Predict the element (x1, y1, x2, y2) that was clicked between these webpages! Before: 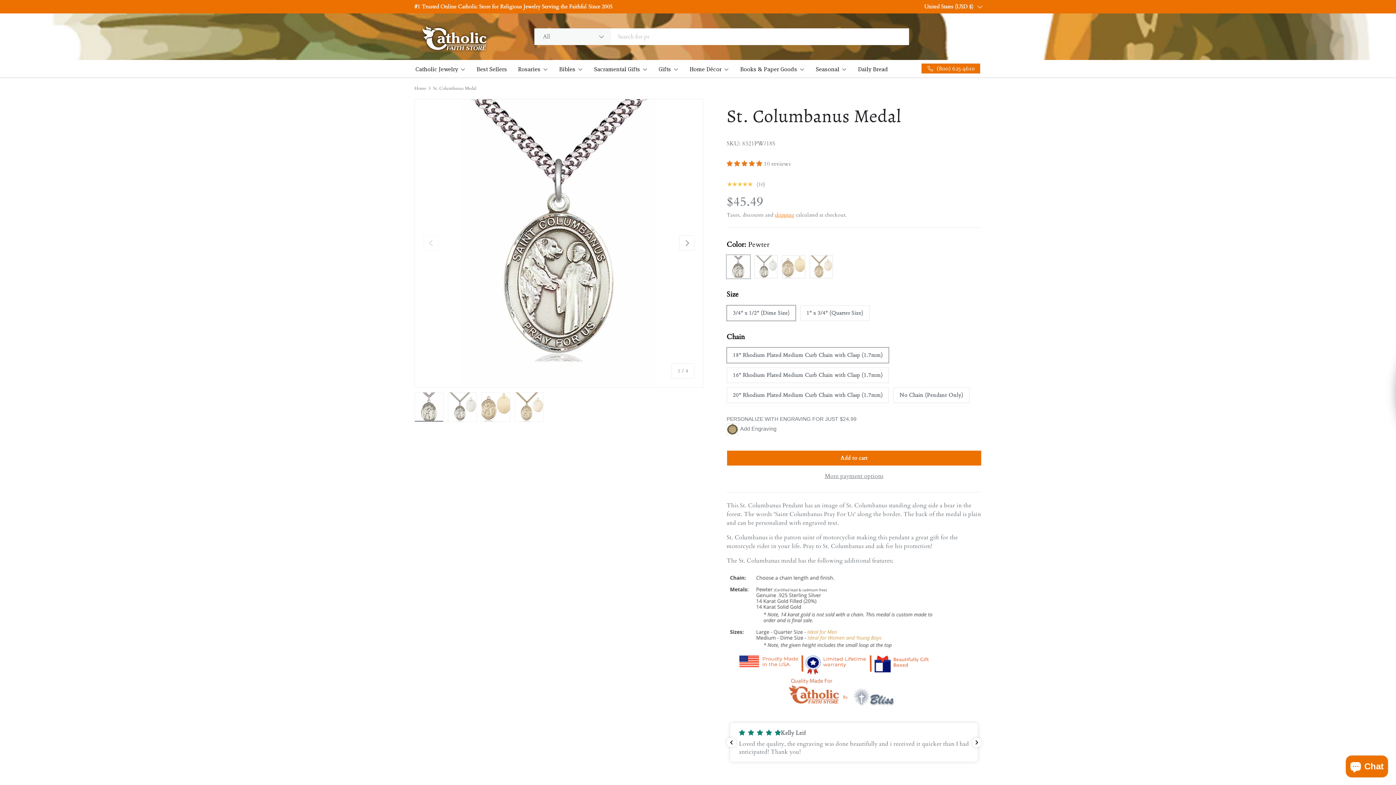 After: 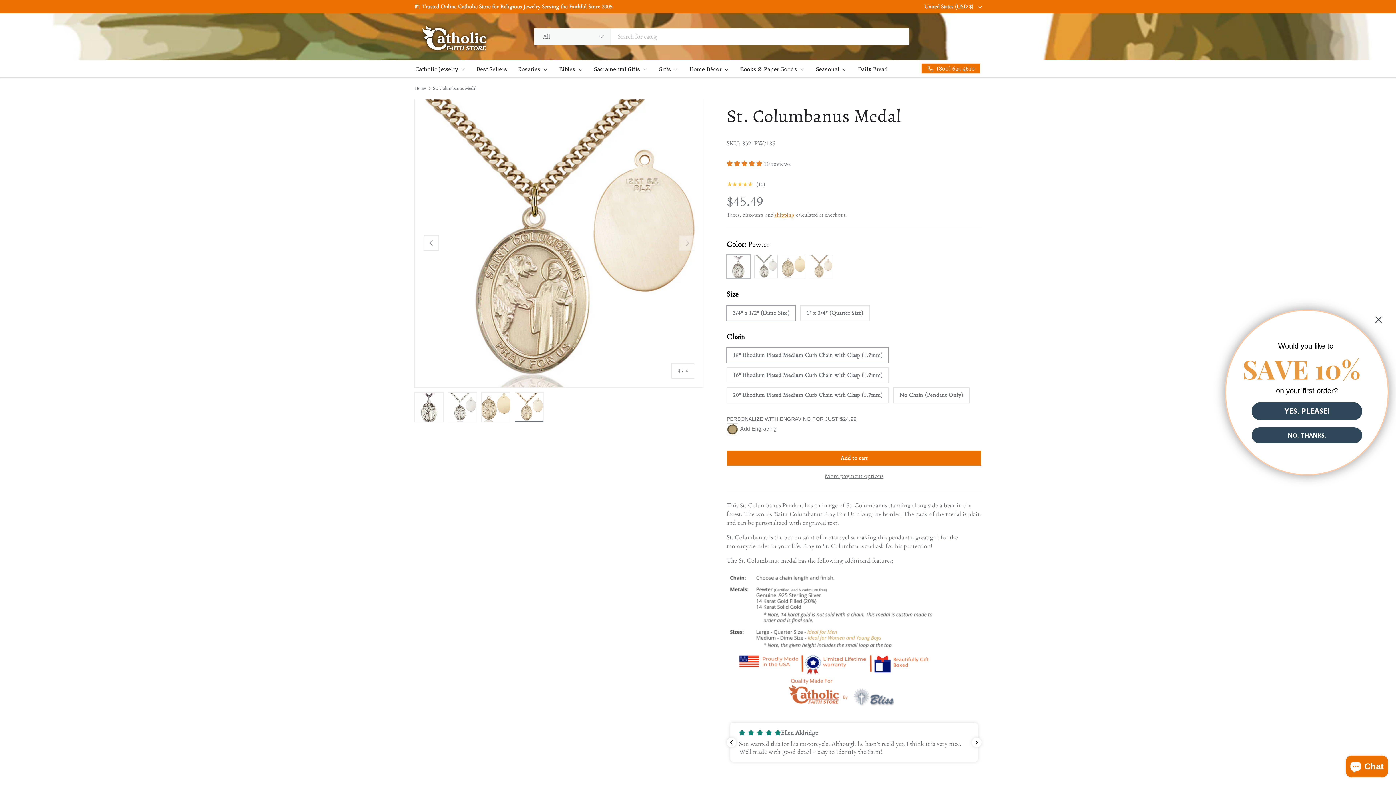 Action: label: Load image 4 in gallery view bbox: (514, 392, 544, 422)